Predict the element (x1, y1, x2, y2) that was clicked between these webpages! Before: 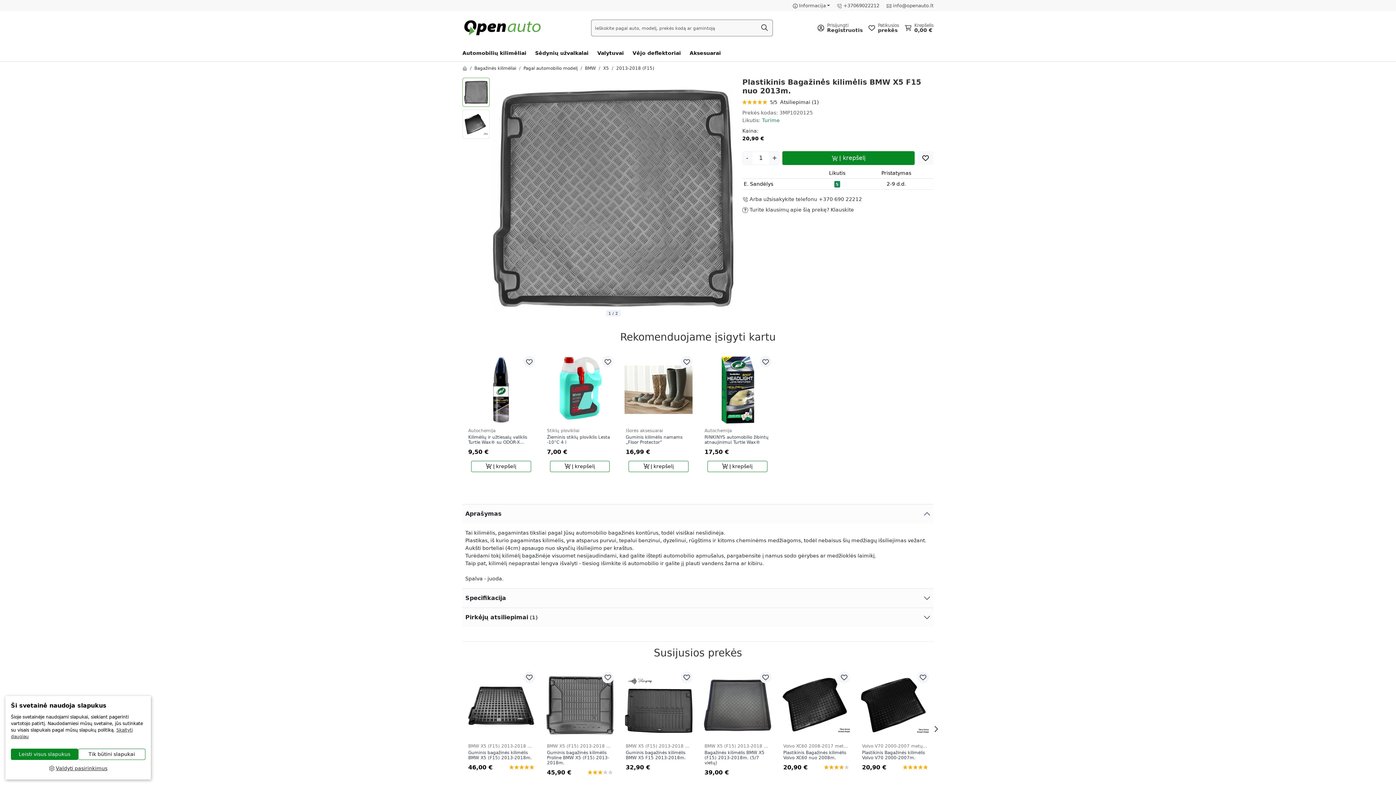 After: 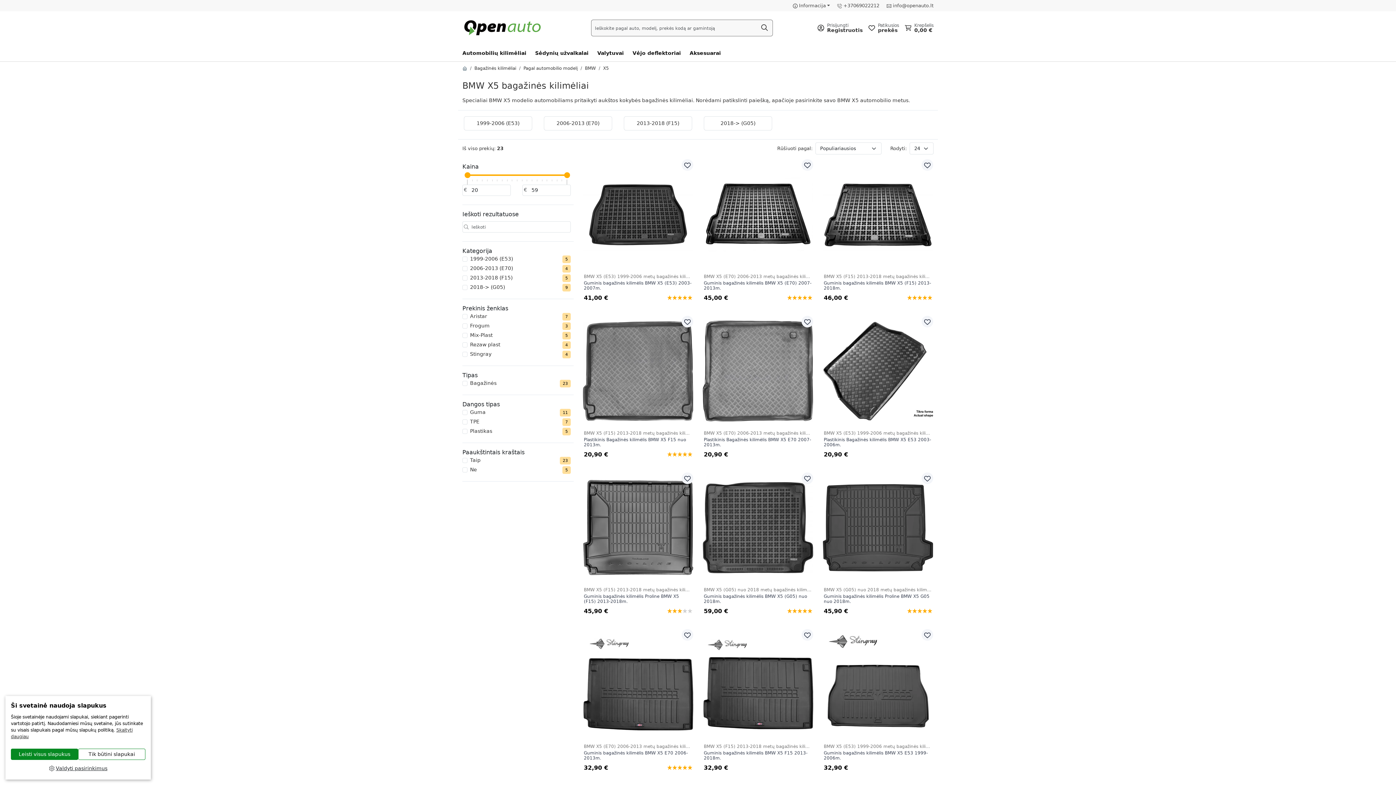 Action: bbox: (603, 65, 609, 70) label: X5